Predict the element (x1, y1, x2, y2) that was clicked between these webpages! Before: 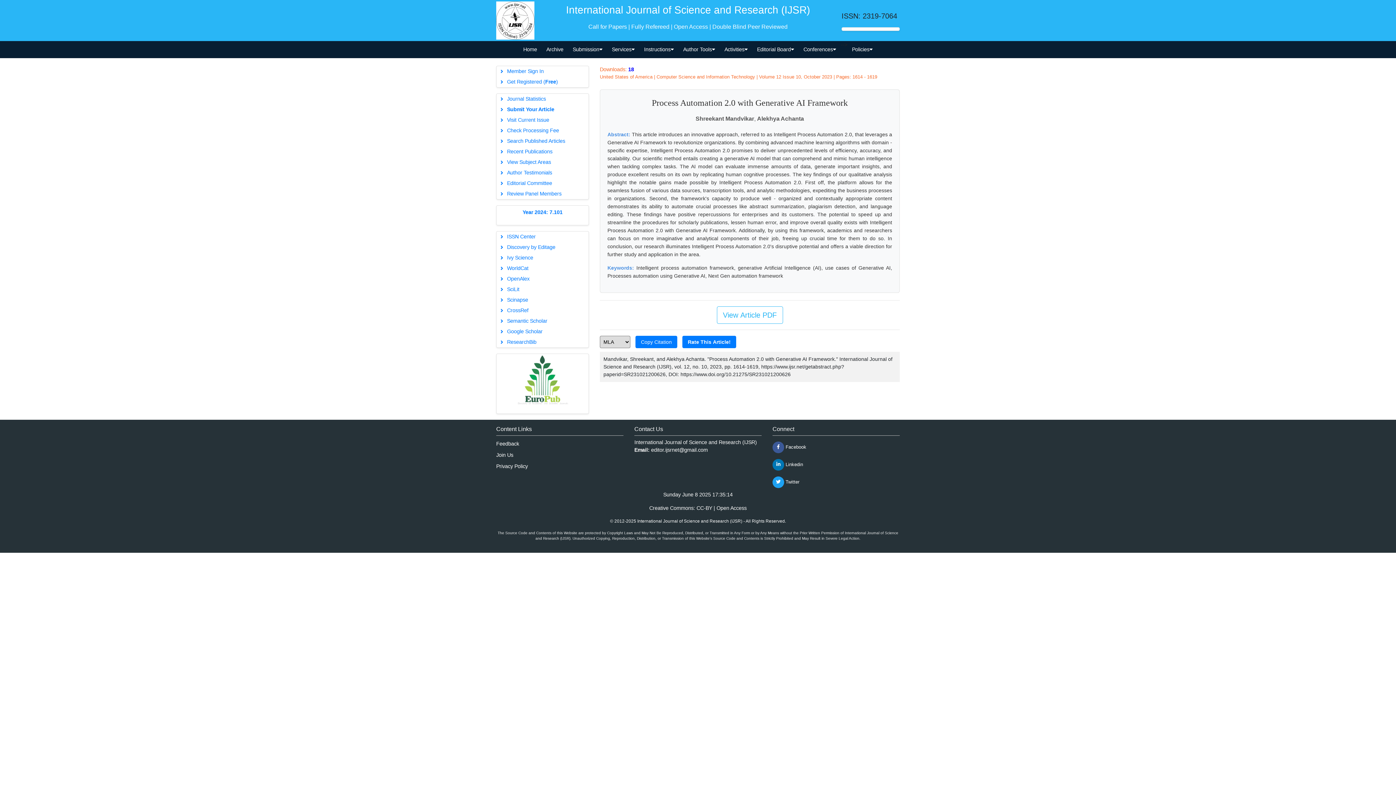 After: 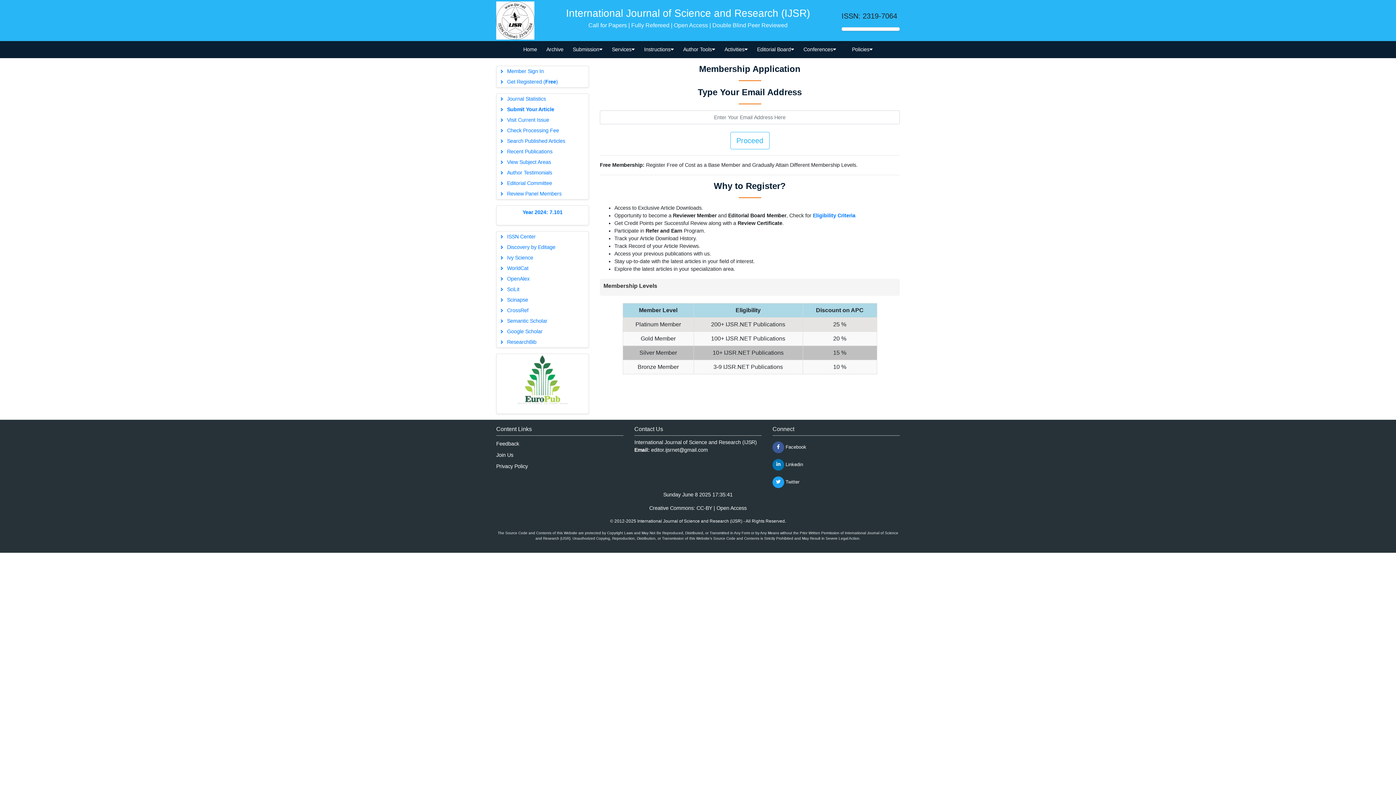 Action: label: Get Registered (Free) bbox: (496, 76, 588, 87)